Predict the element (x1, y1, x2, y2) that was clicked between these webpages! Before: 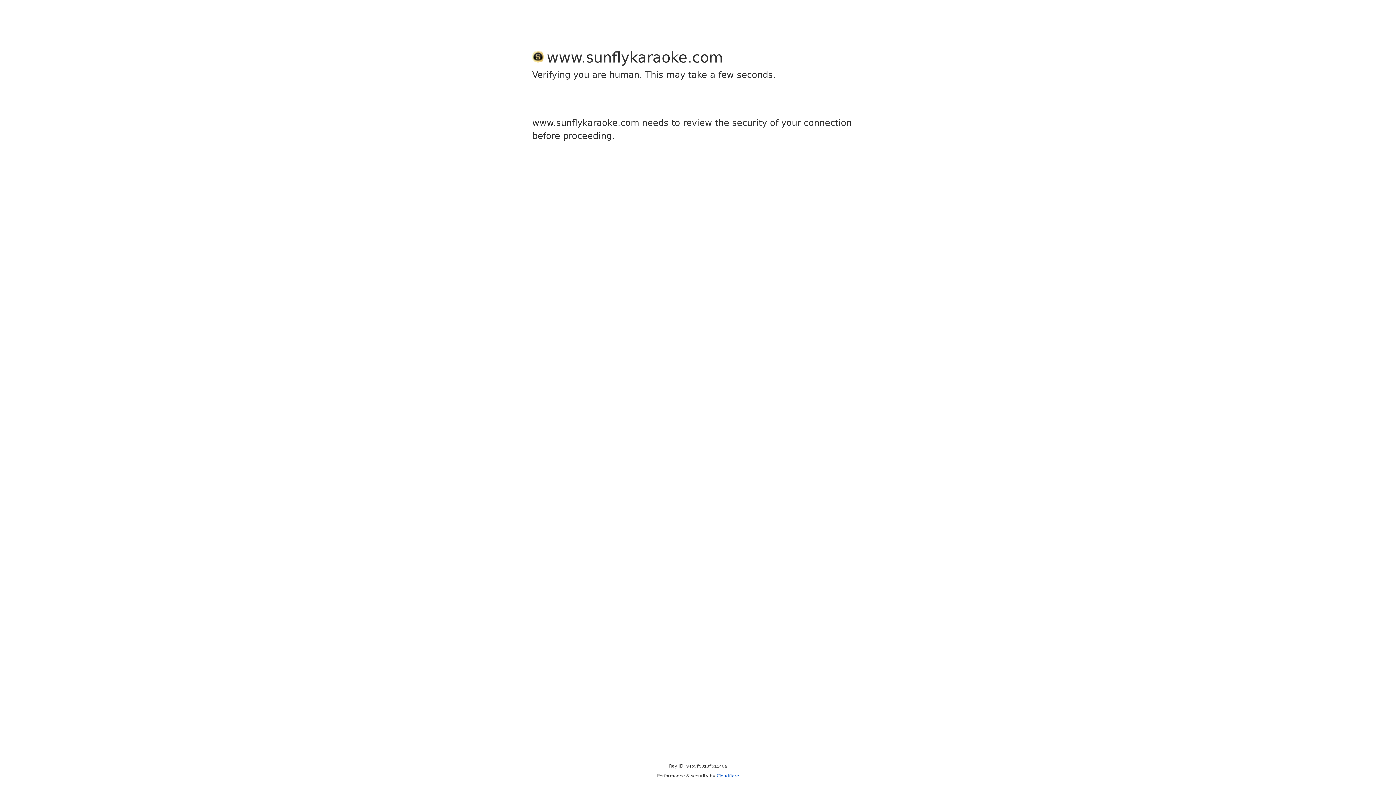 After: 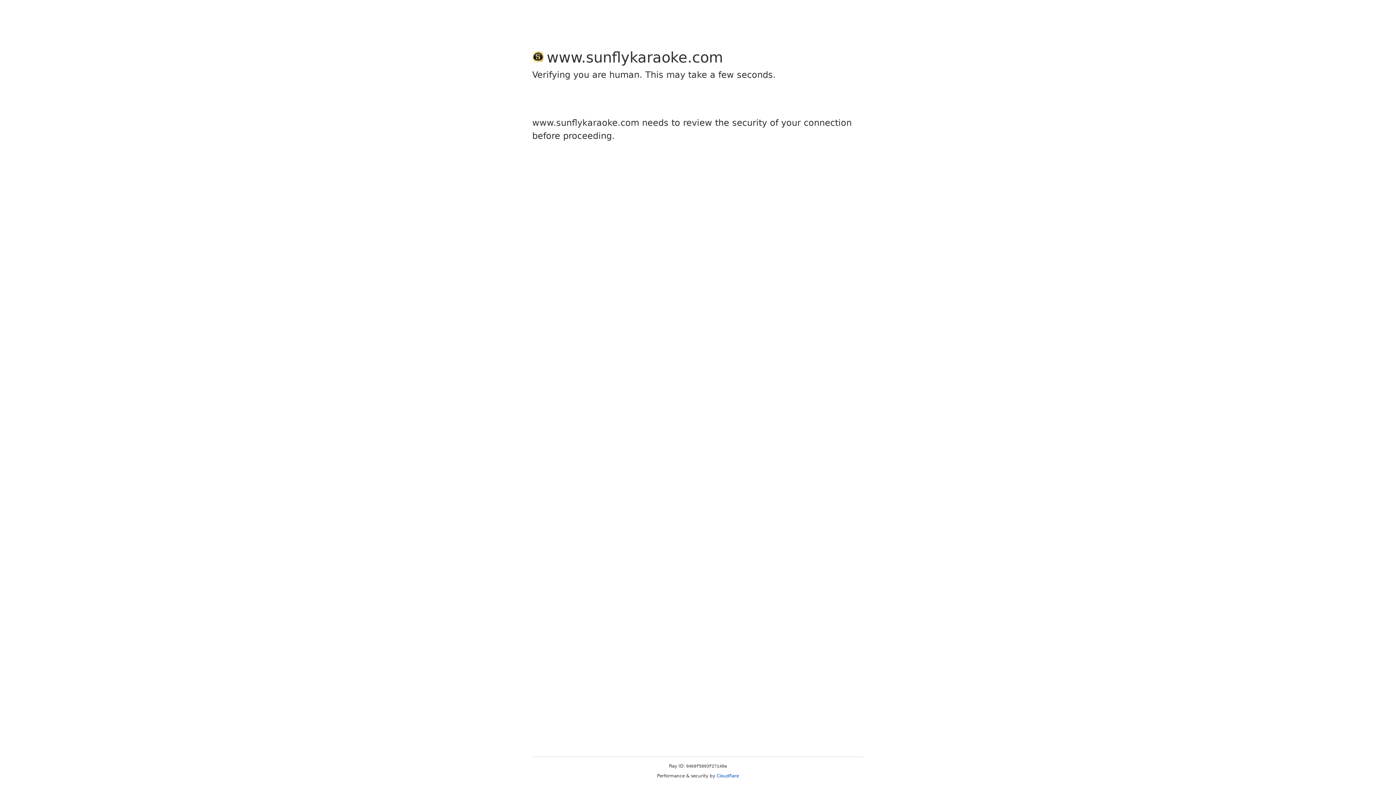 Action: label: Cloudflare bbox: (716, 773, 739, 778)